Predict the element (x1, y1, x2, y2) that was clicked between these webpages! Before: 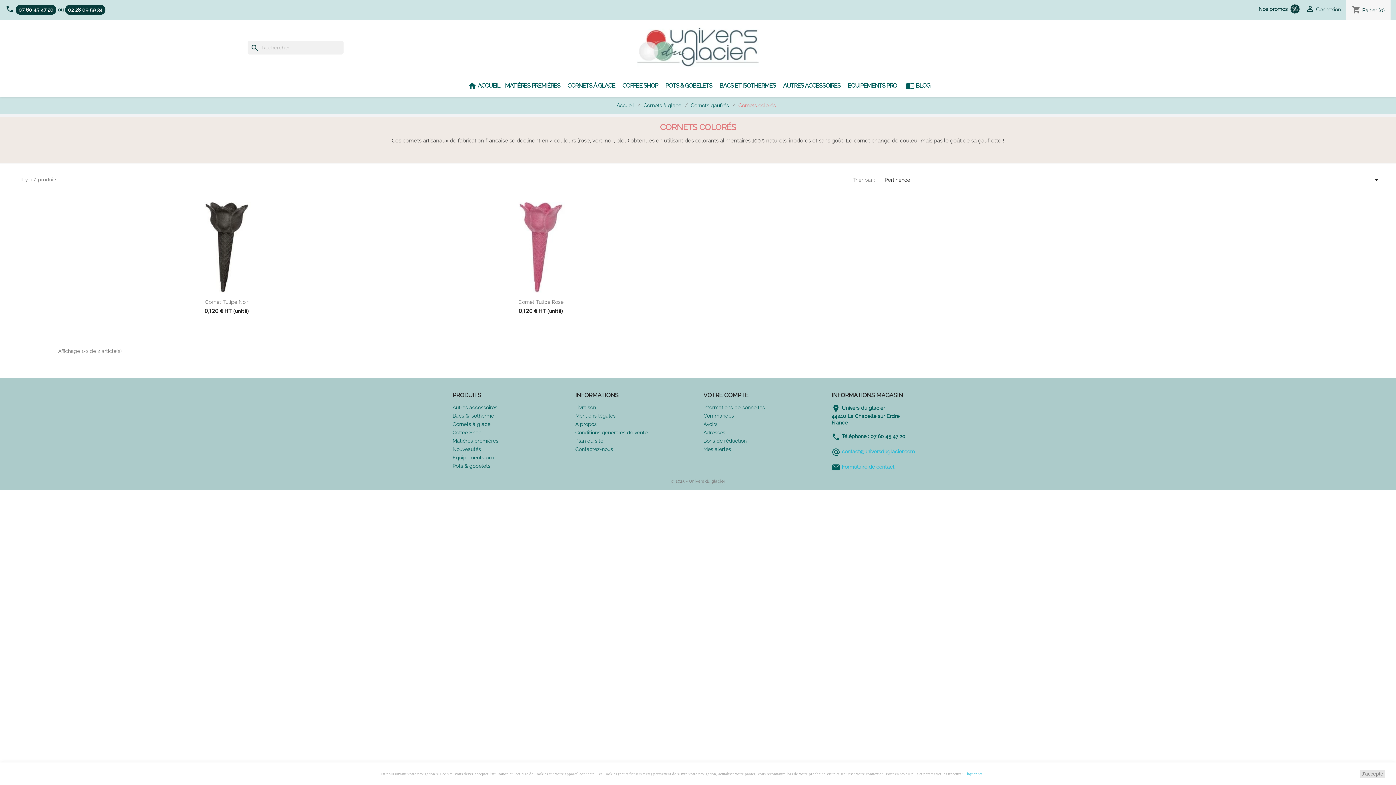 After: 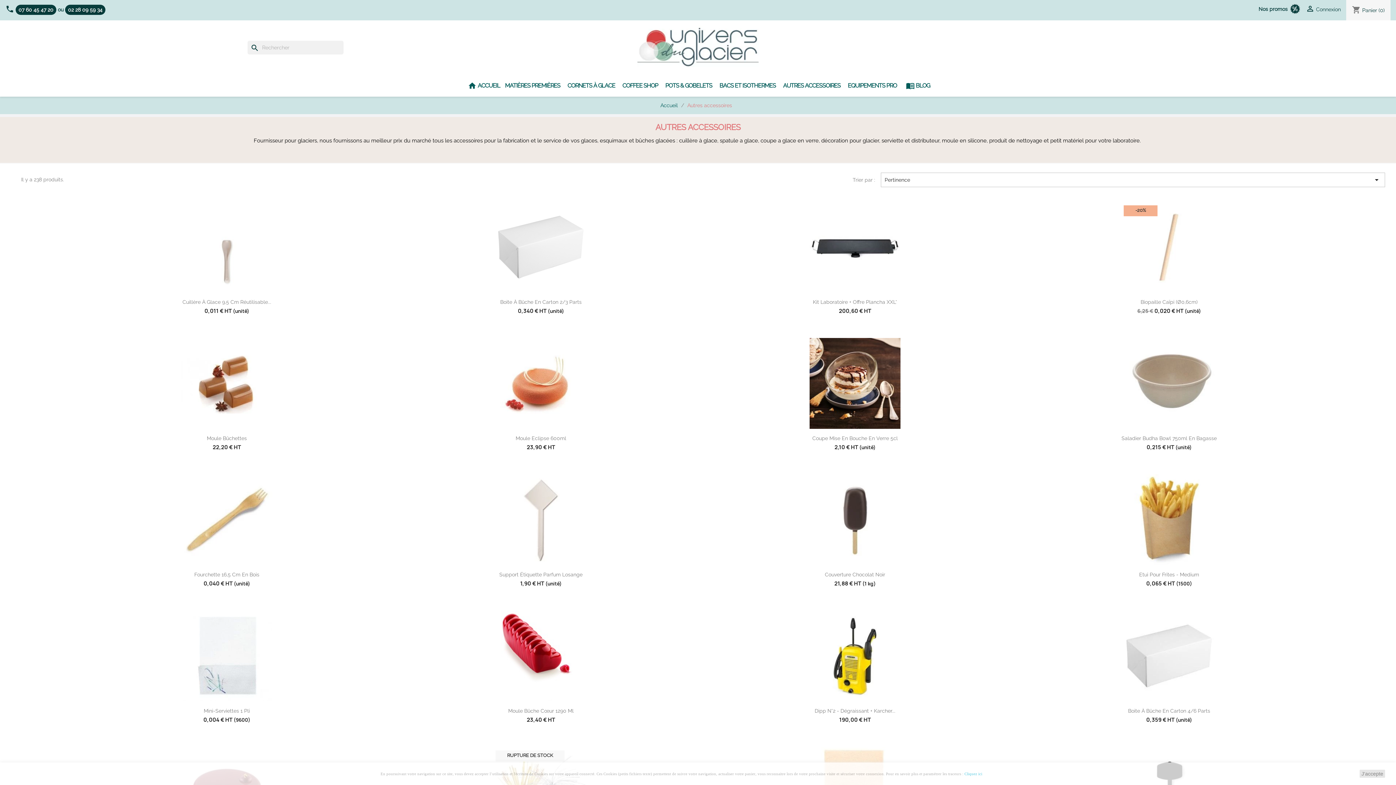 Action: bbox: (452, 404, 497, 410) label: Autres accessoires